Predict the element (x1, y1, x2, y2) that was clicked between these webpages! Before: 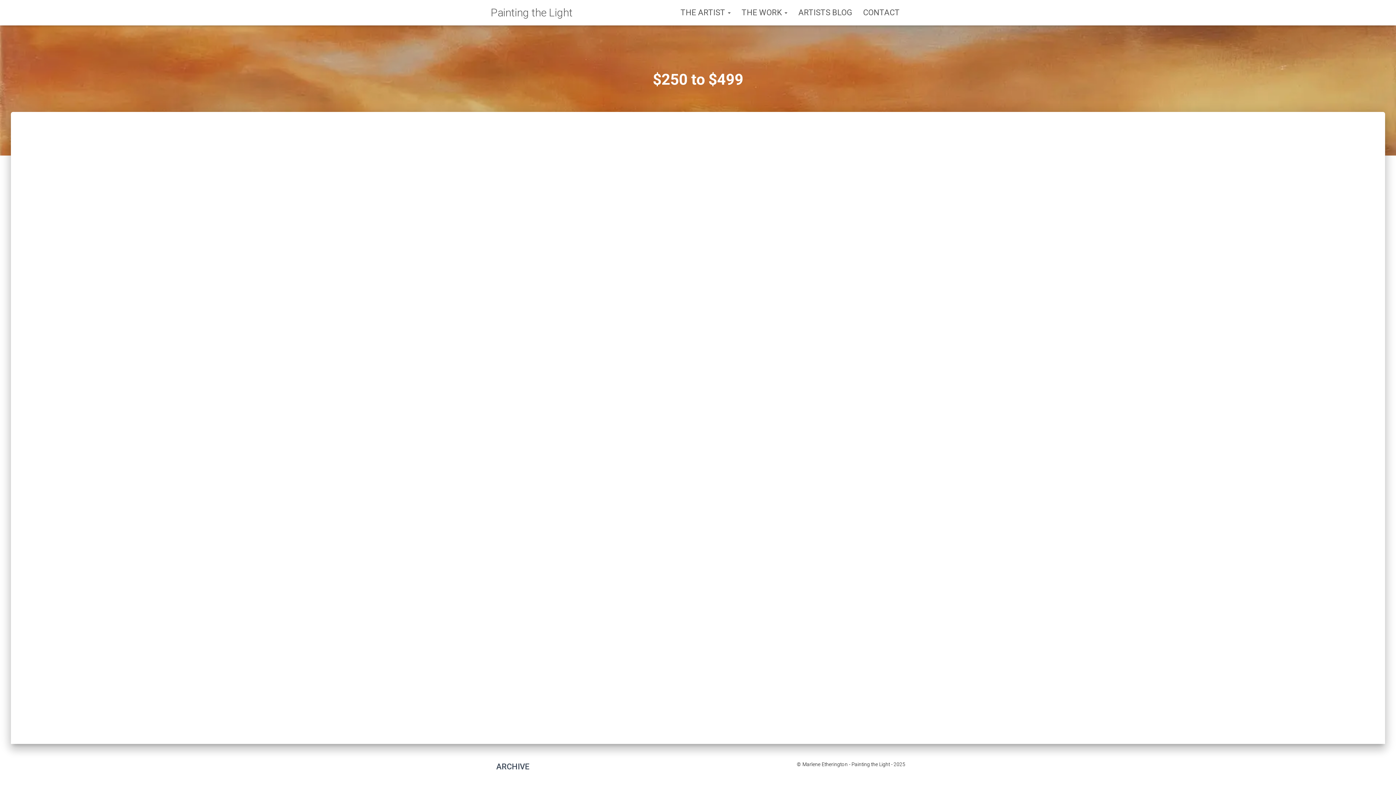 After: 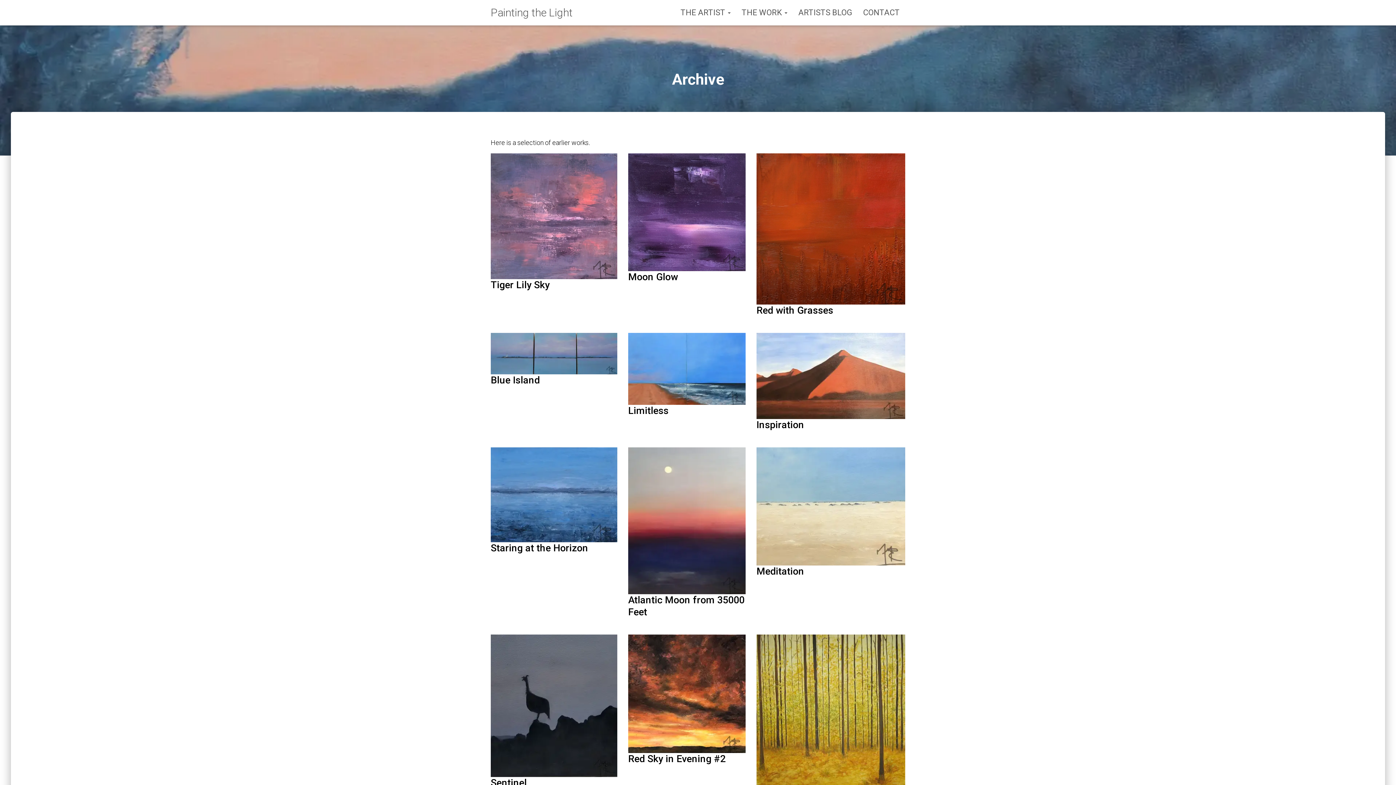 Action: bbox: (490, 755, 535, 778) label: ARCHIVE